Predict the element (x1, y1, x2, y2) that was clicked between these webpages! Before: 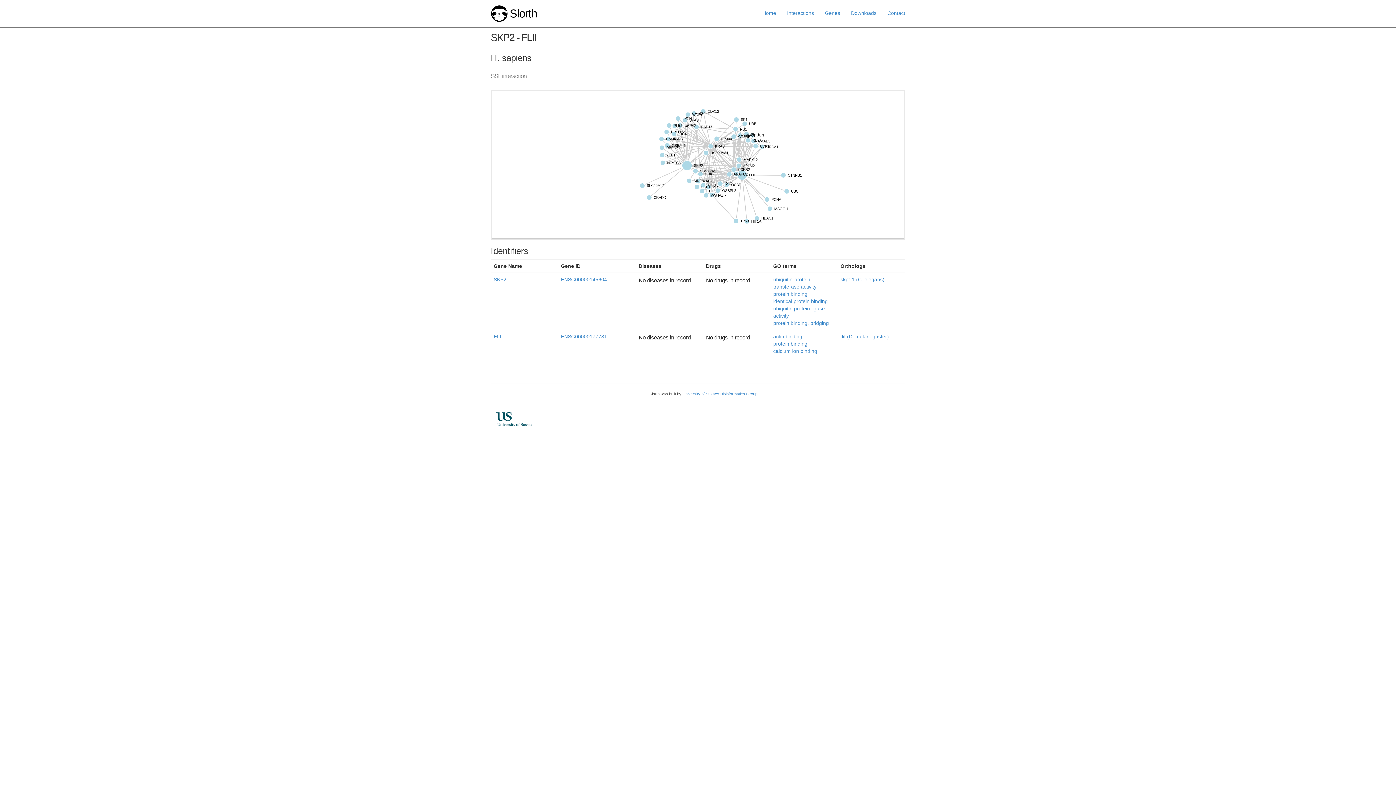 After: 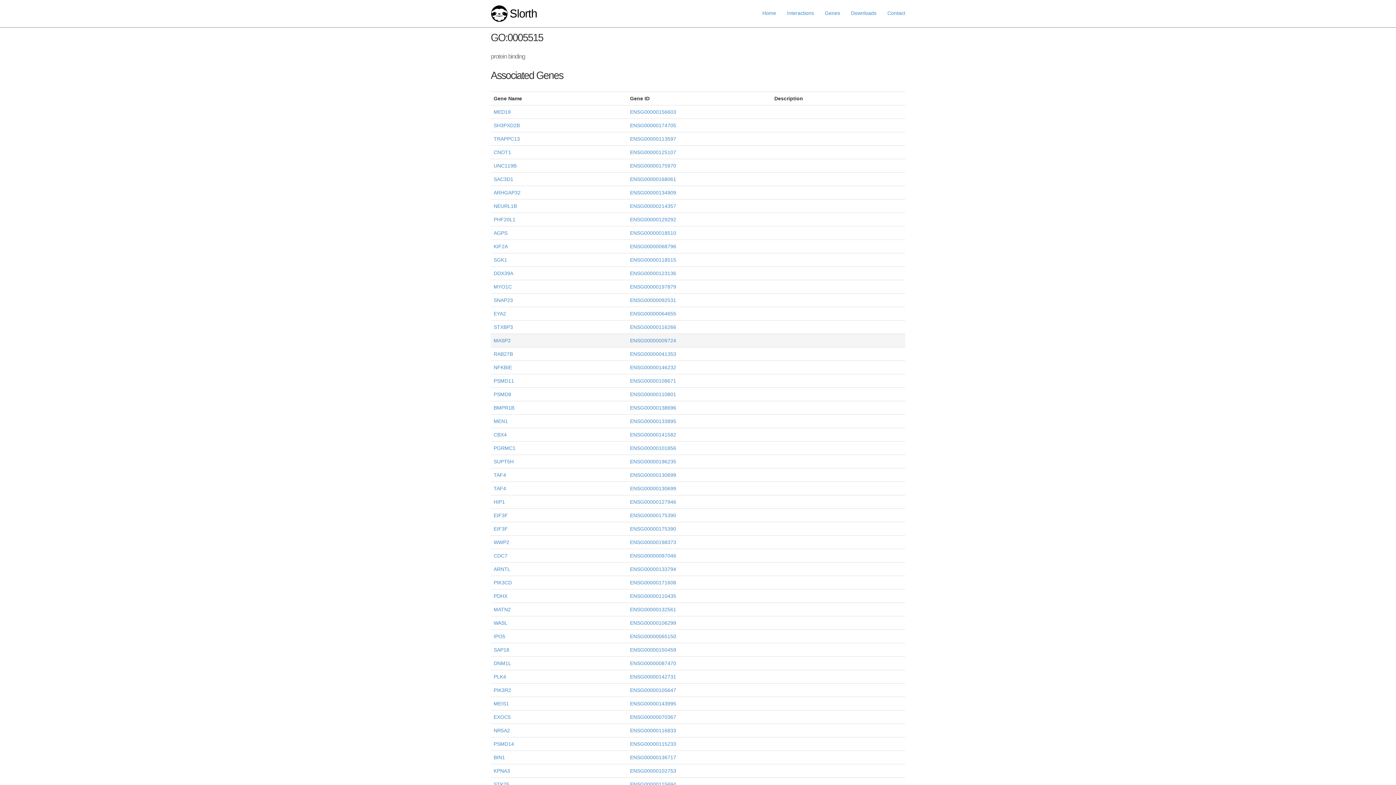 Action: label: protein binding bbox: (773, 341, 807, 346)